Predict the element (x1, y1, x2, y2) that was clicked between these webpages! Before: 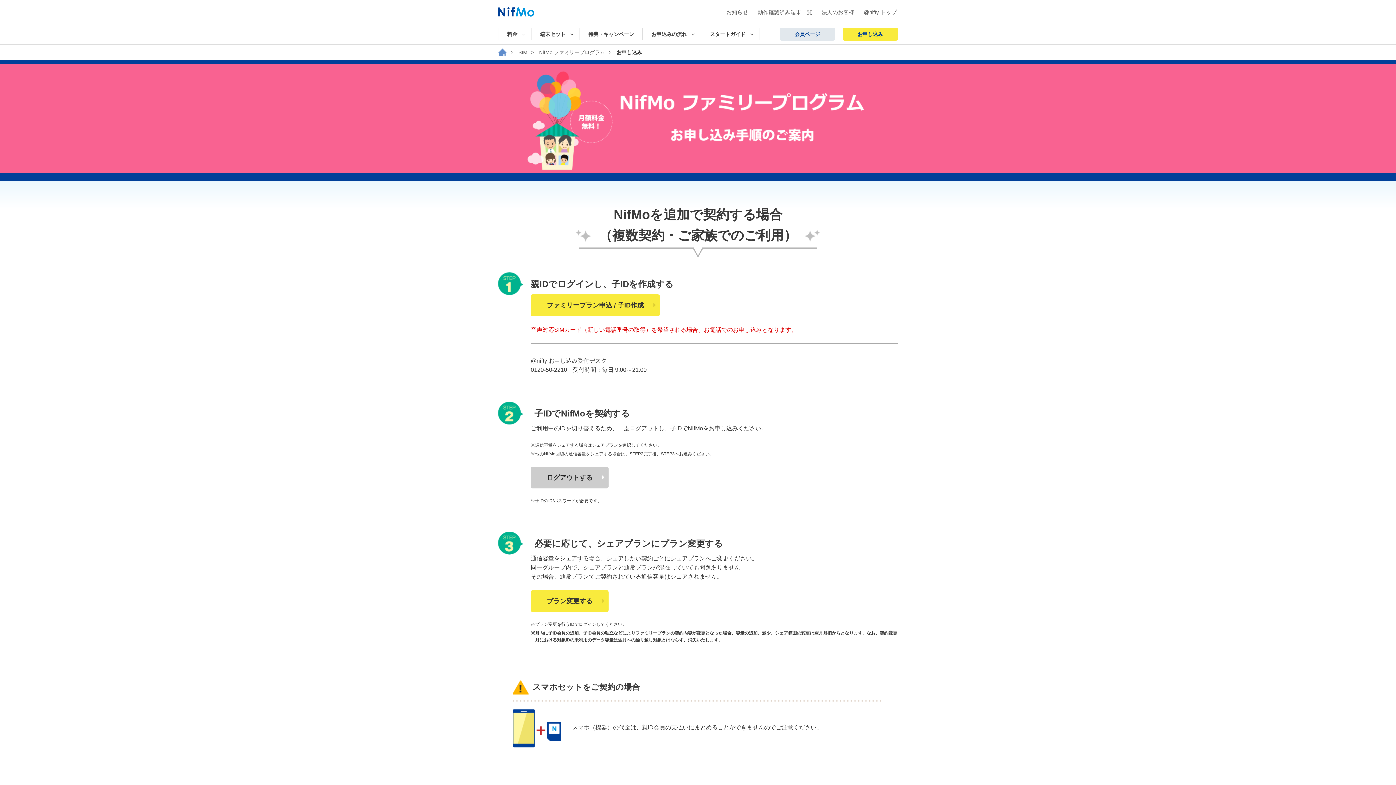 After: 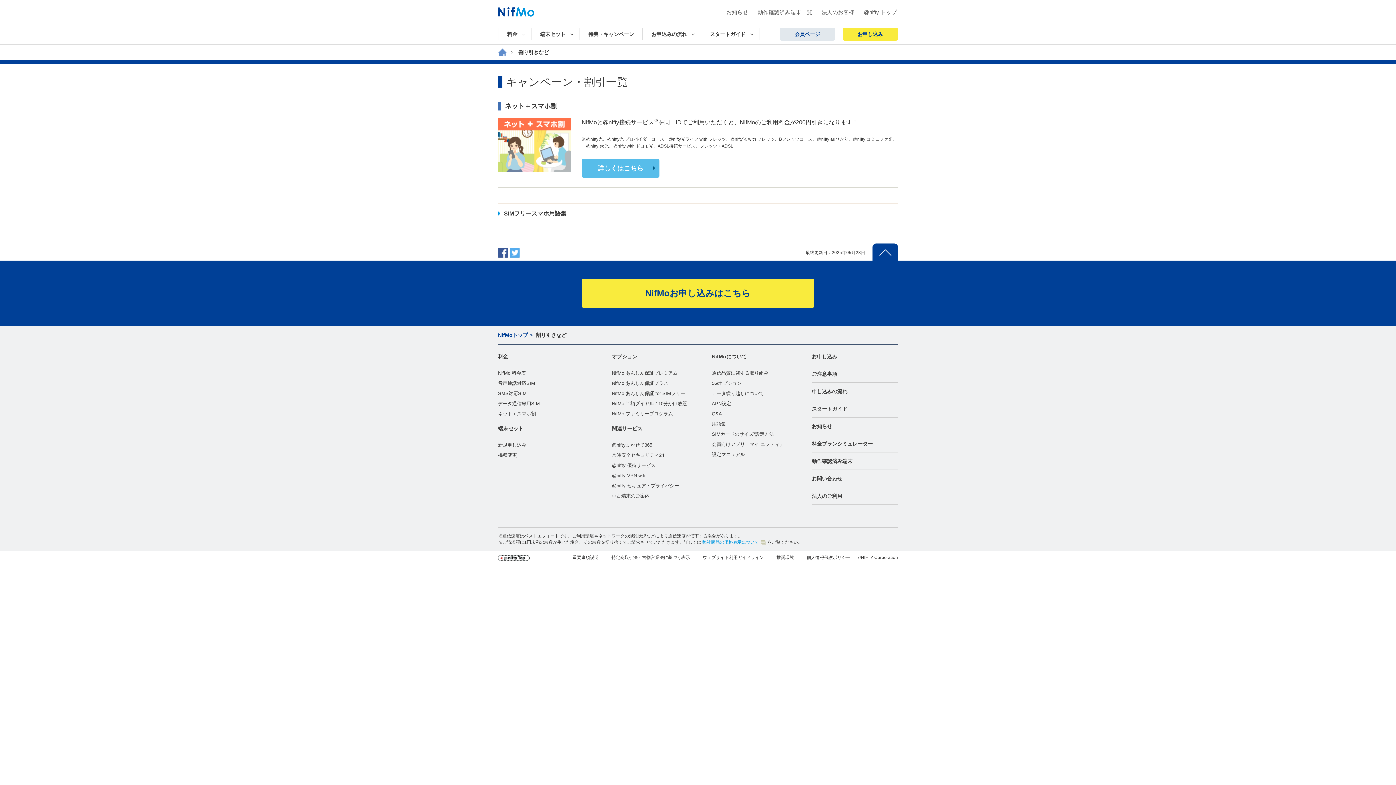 Action: bbox: (588, 30, 634, 38) label: 特典・キャンペーン